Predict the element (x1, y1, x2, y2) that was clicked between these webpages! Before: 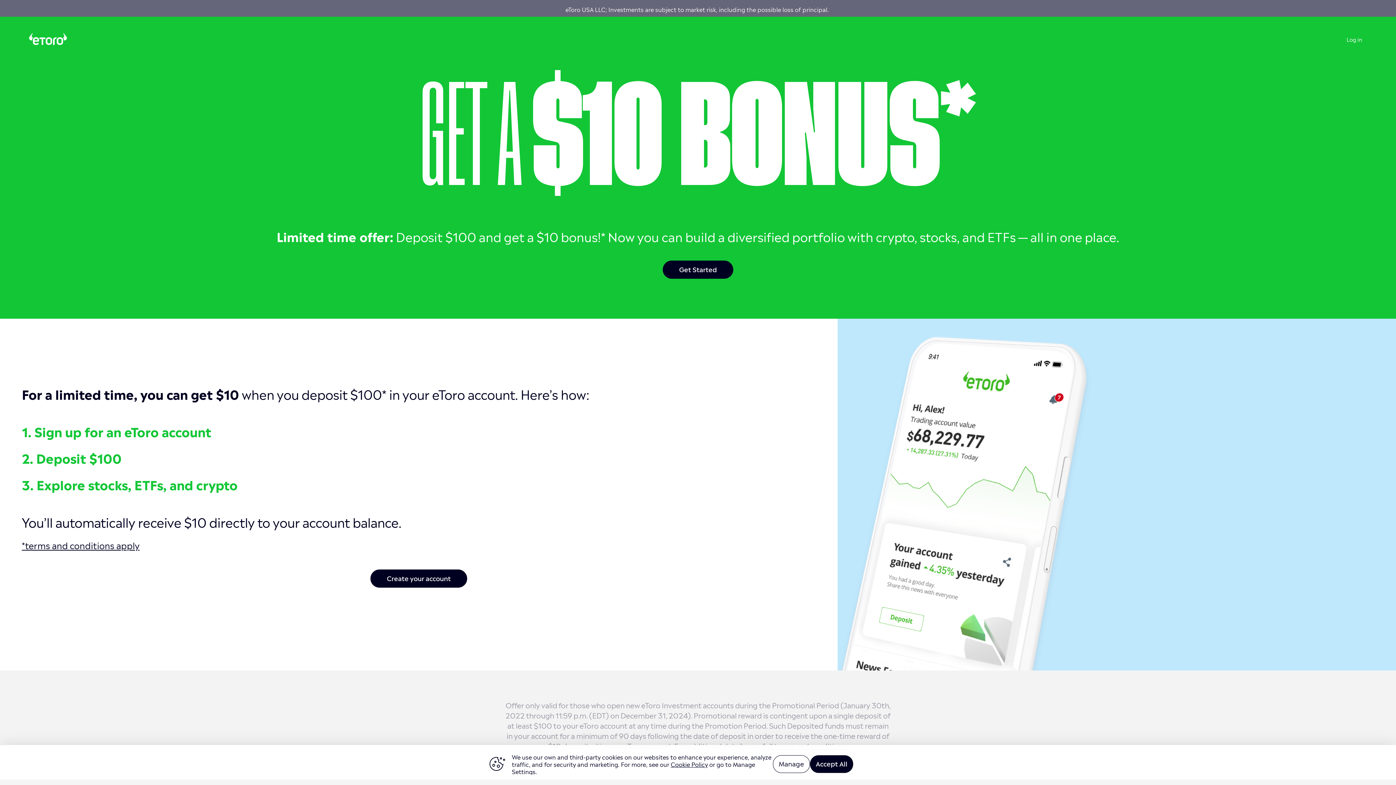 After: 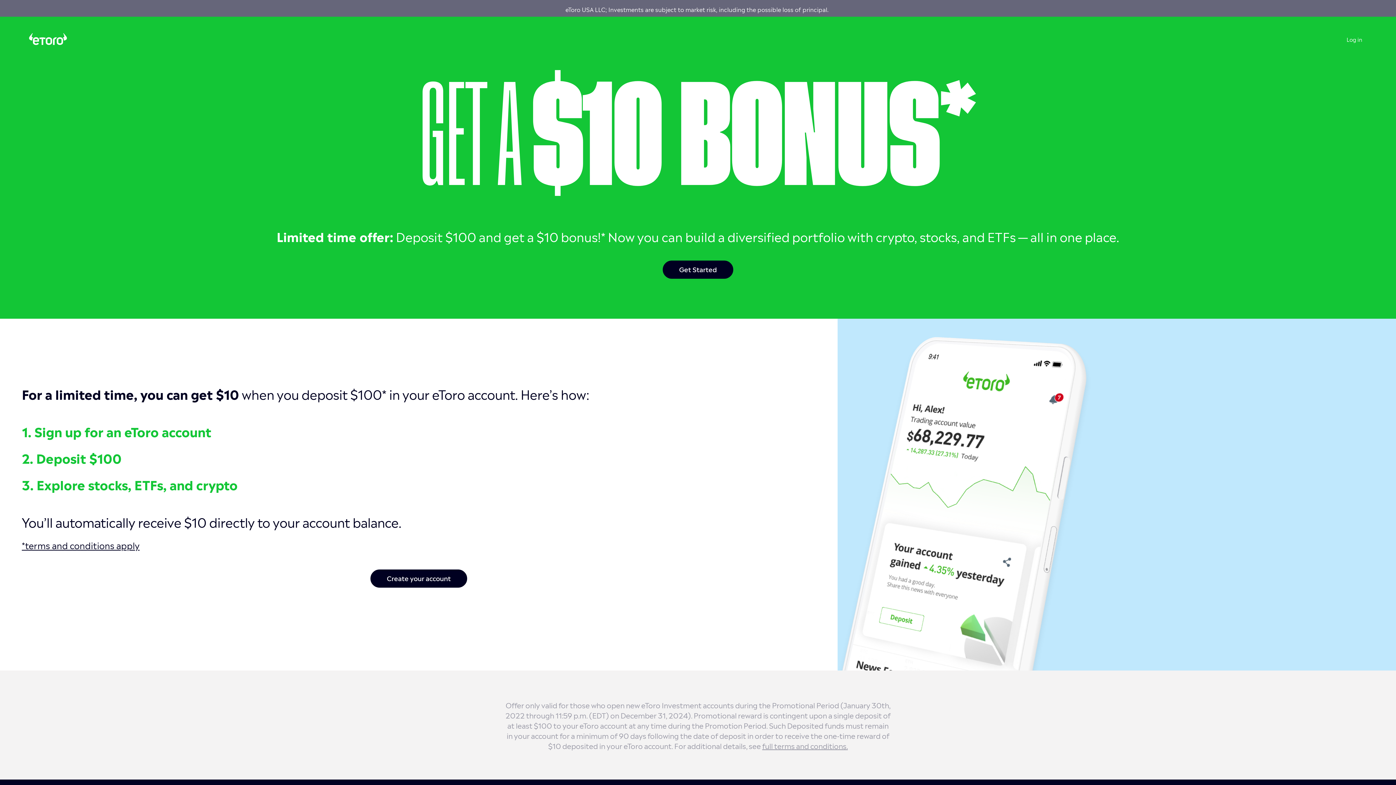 Action: label: Accept All bbox: (810, 755, 853, 773)